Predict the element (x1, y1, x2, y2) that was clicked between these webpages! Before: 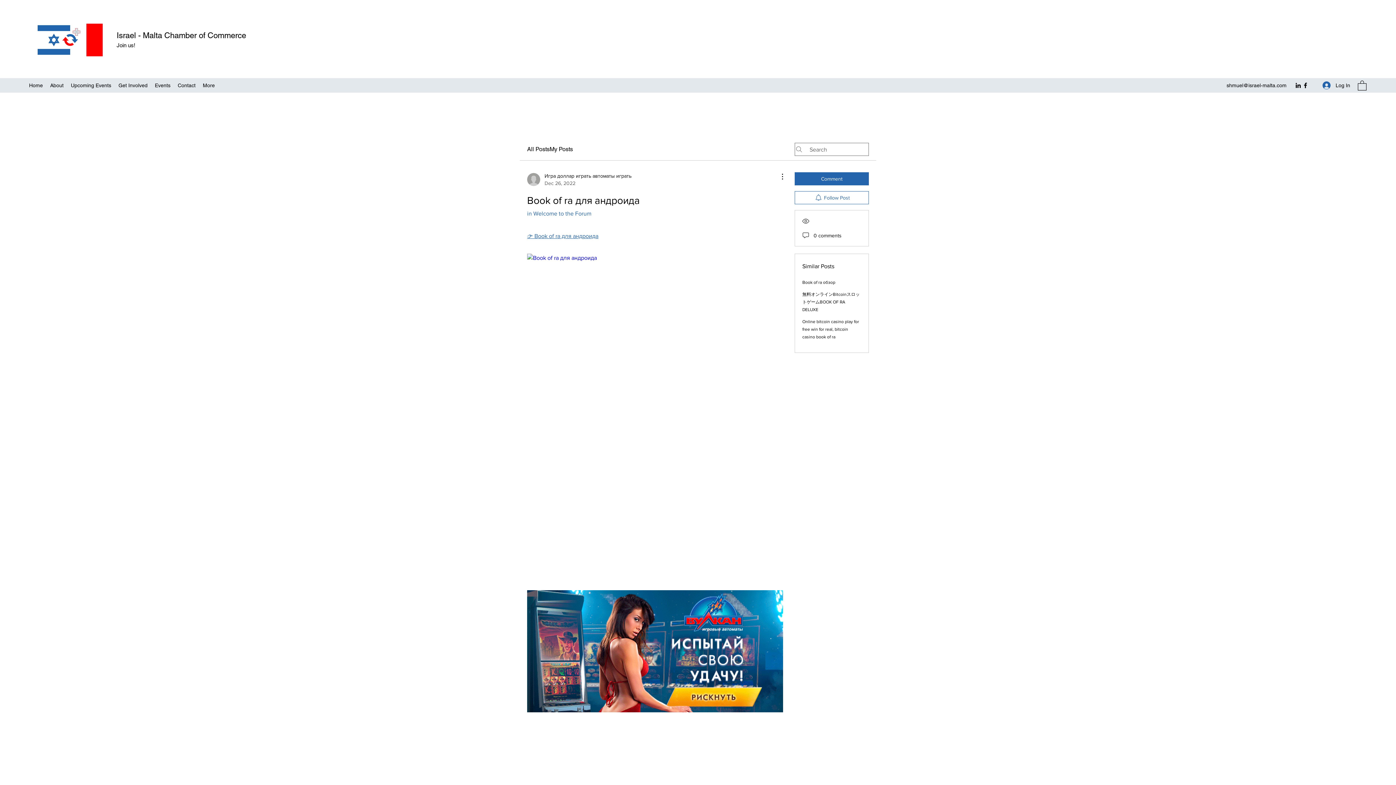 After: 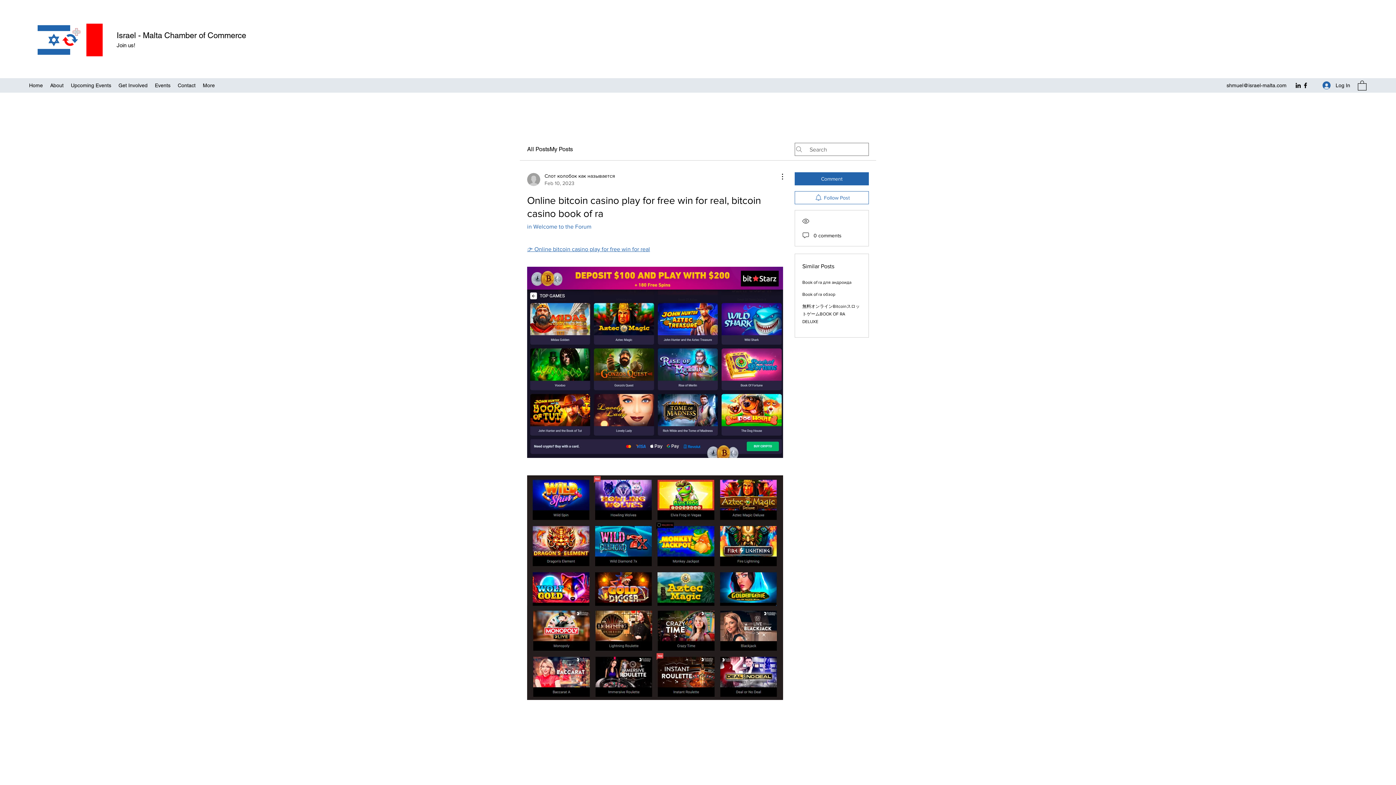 Action: label: Online bitcoin casino play for free win for real, bitcoin casino book of ra bbox: (802, 319, 859, 339)